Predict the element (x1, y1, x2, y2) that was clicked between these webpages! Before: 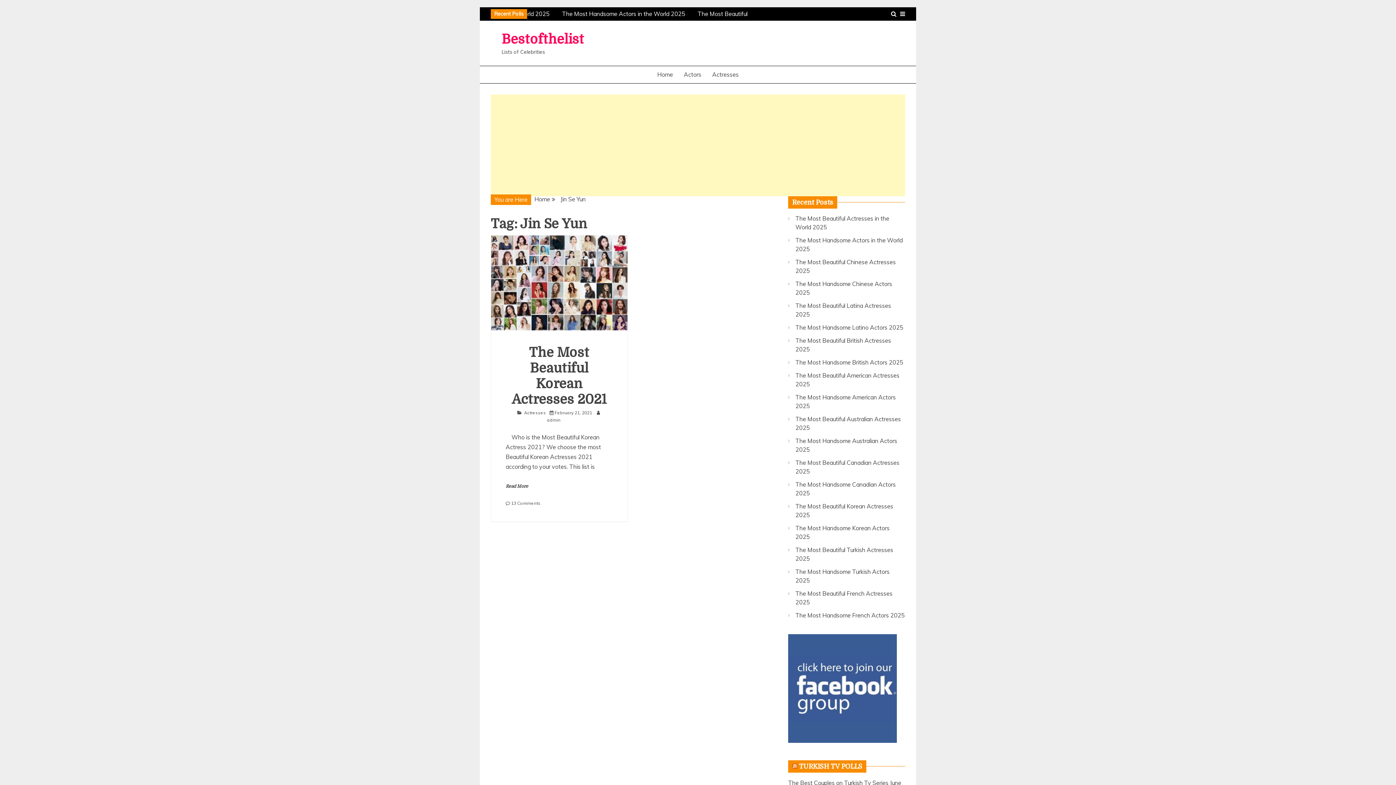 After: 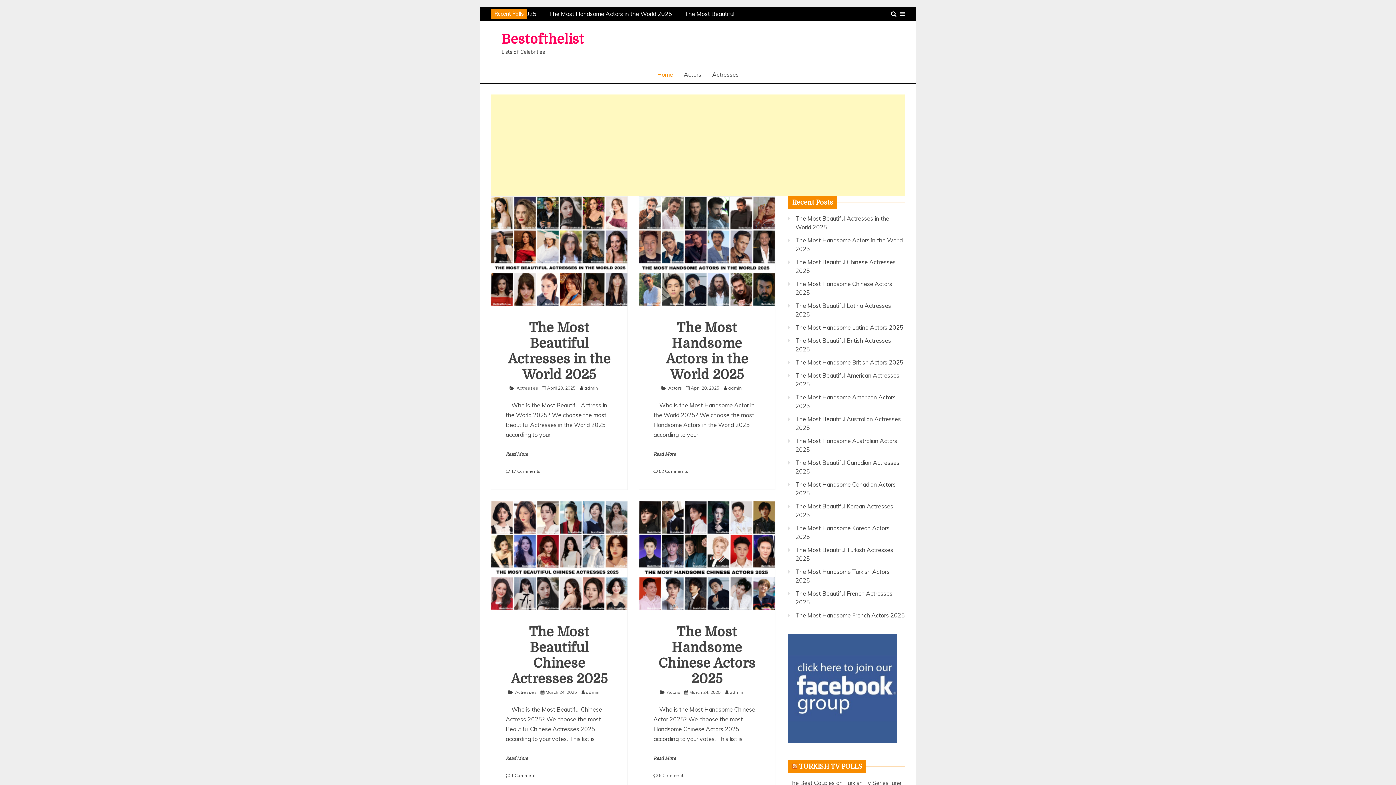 Action: label: Home bbox: (534, 195, 550, 202)